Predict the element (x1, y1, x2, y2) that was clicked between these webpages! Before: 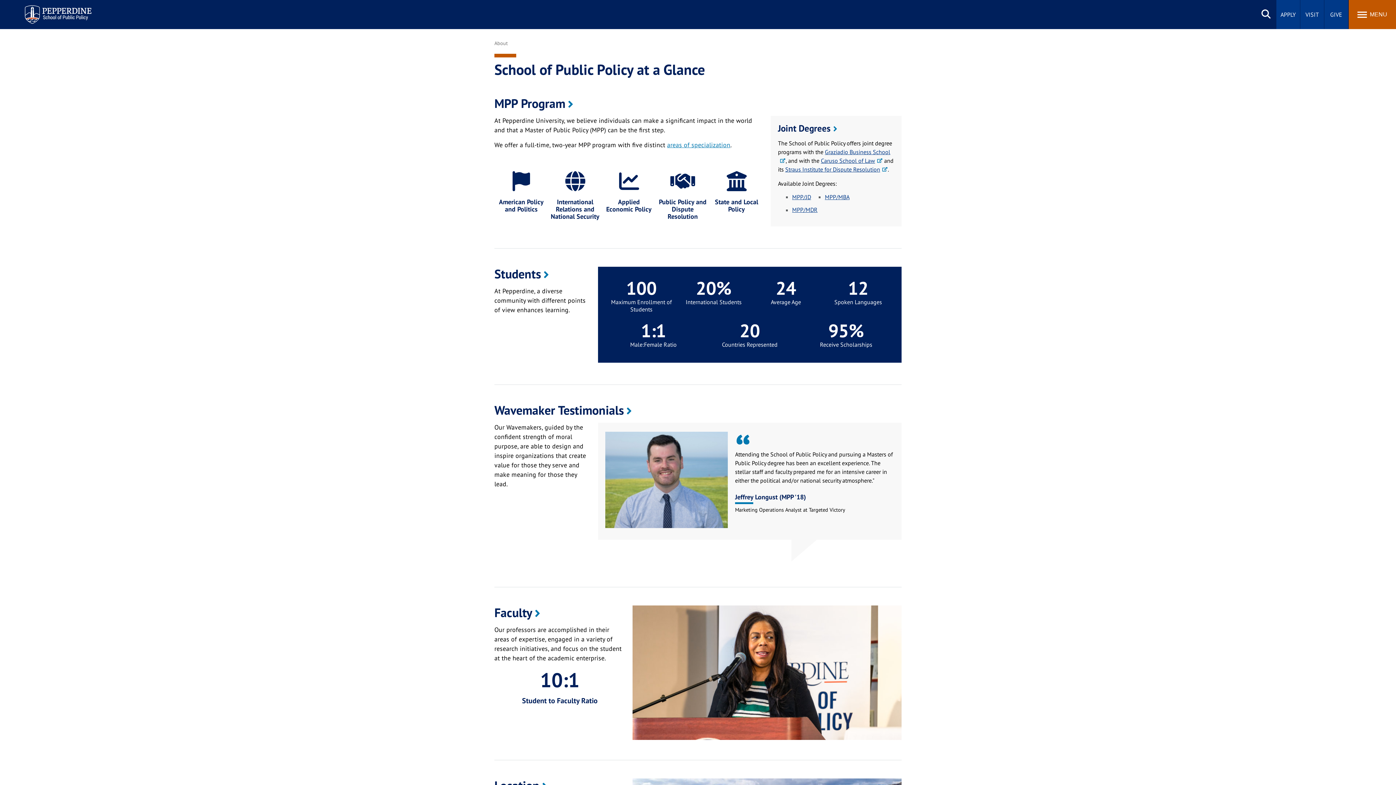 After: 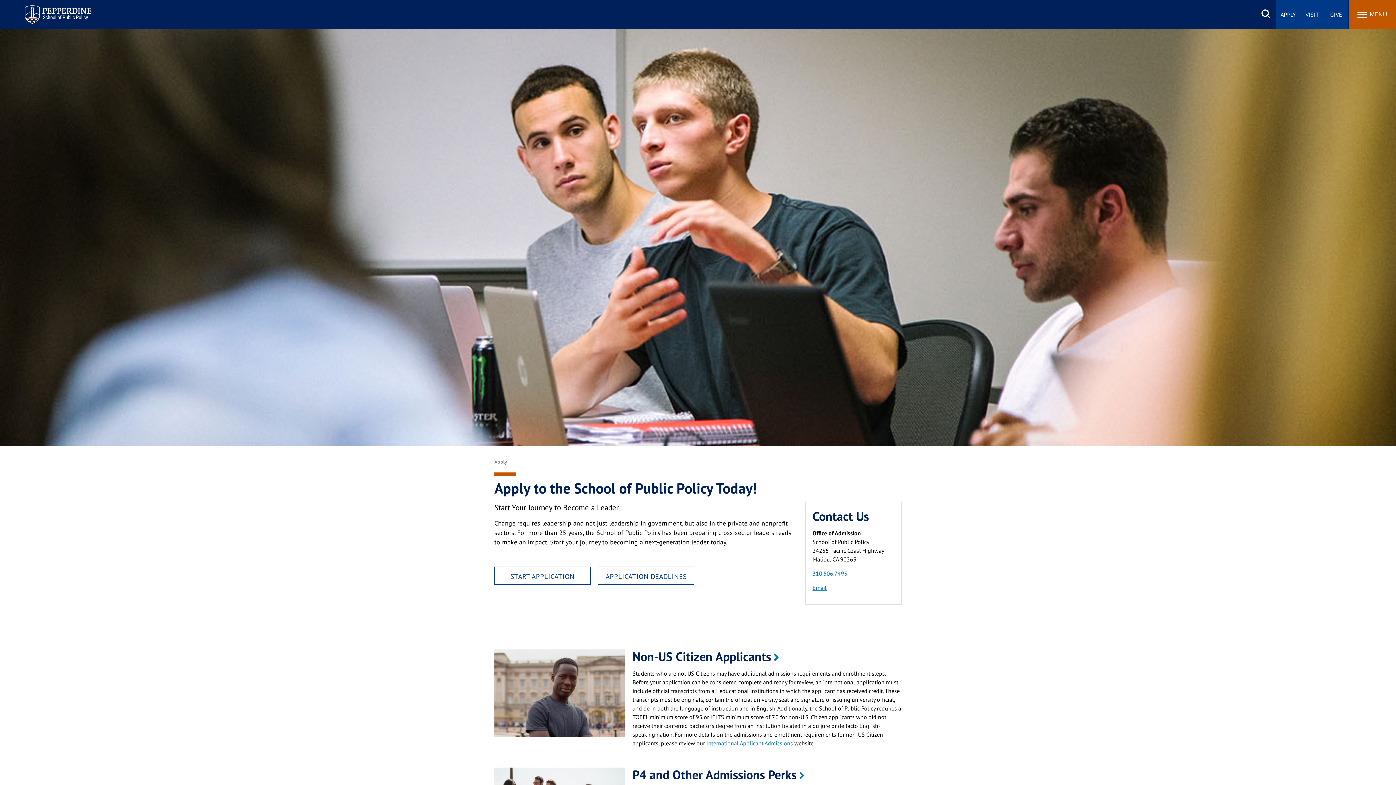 Action: bbox: (1276, 0, 1300, 29) label: APPLY